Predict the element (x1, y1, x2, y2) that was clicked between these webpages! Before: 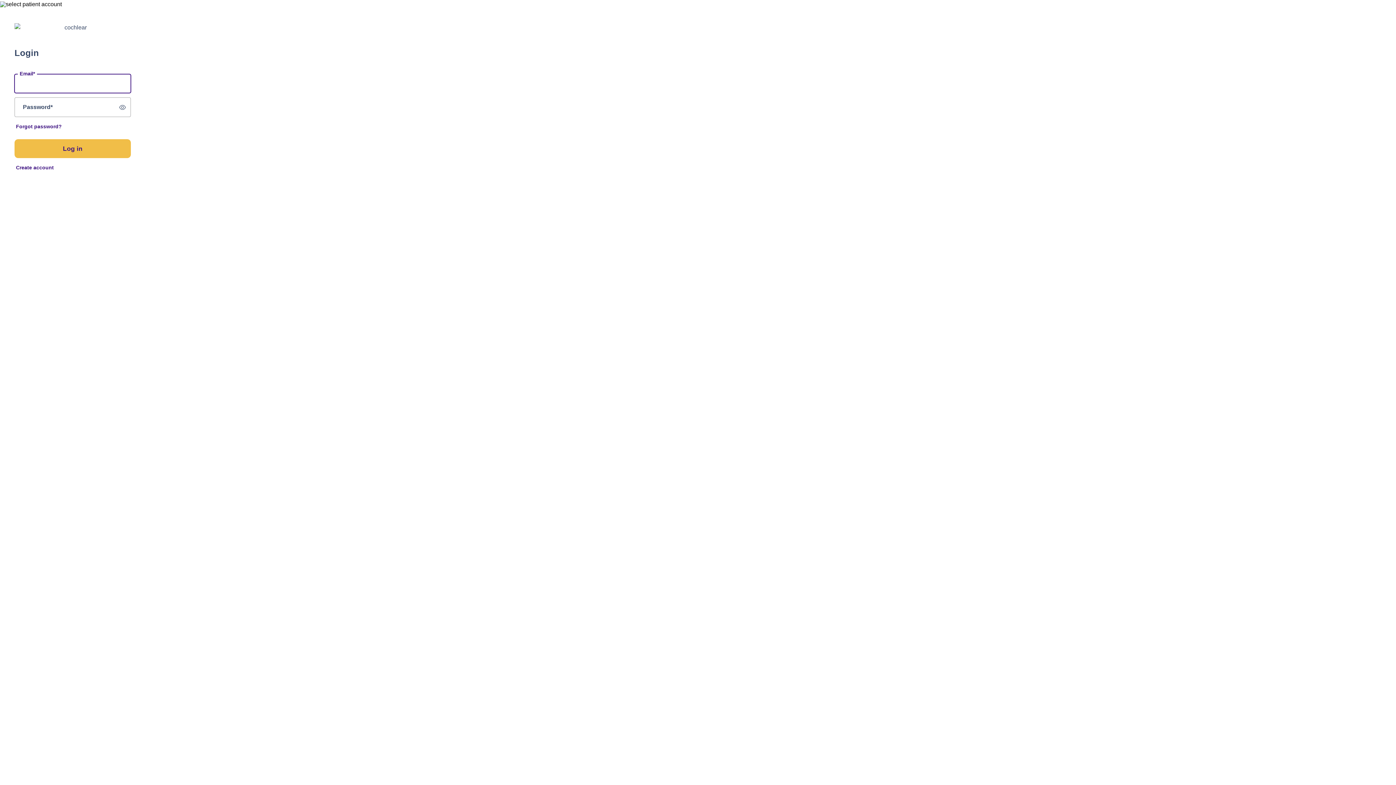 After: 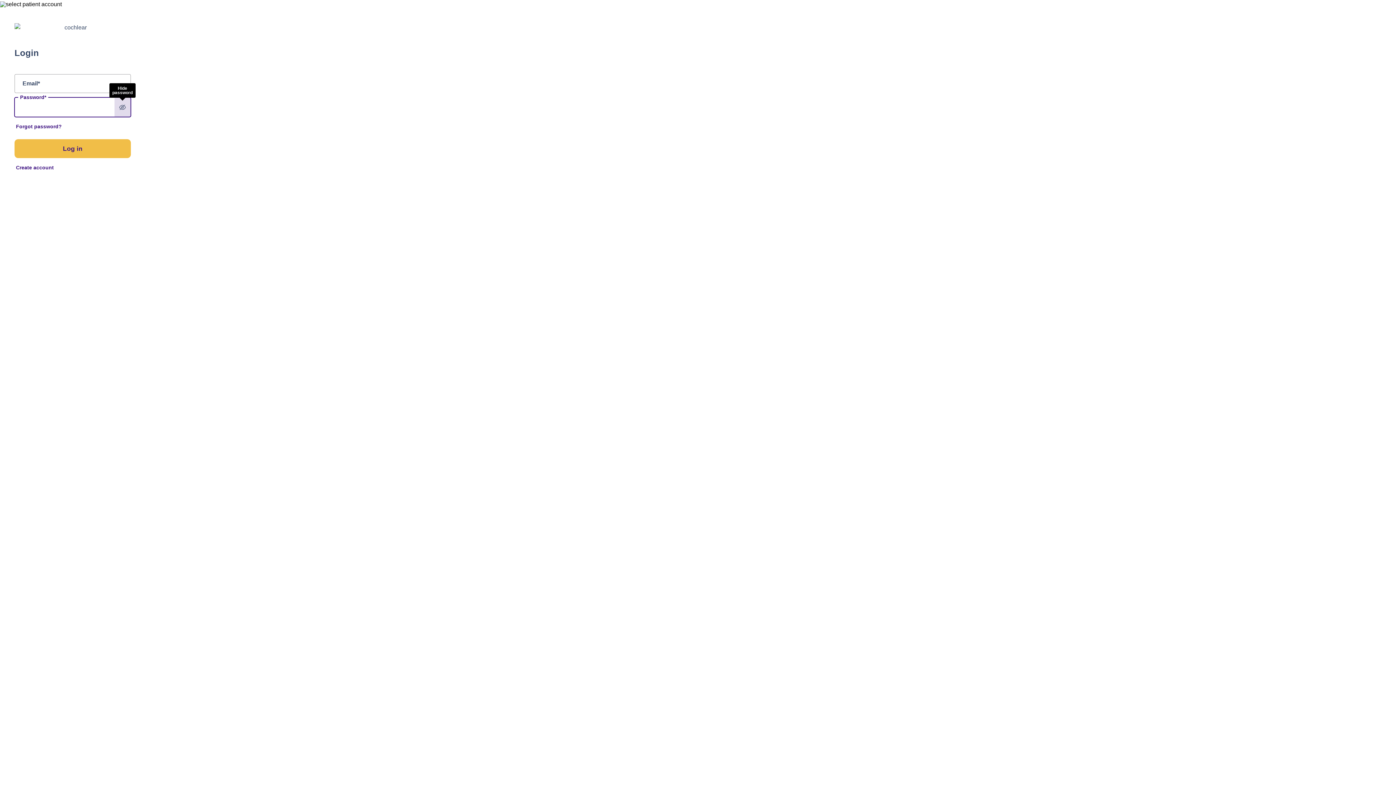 Action: bbox: (114, 97, 130, 116) label: Show password
Show password